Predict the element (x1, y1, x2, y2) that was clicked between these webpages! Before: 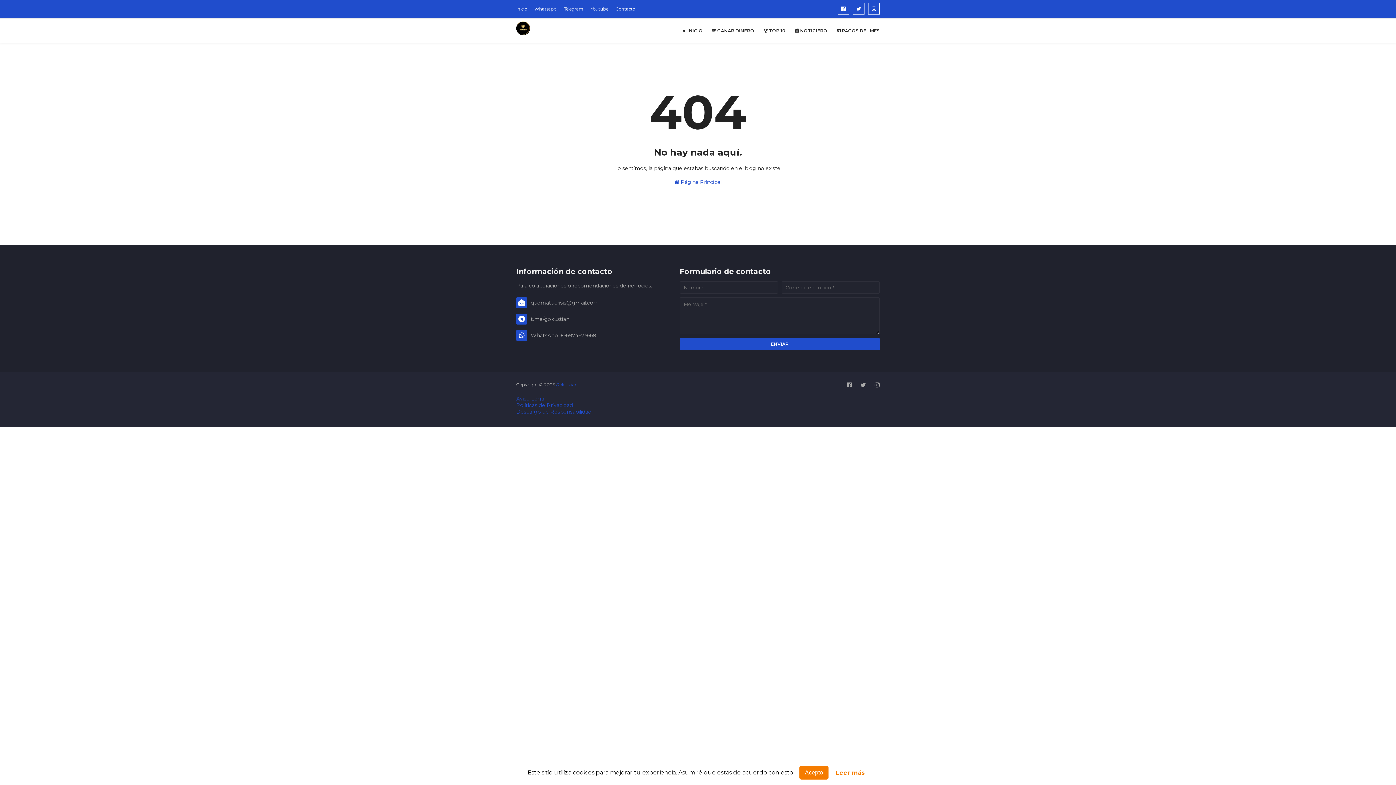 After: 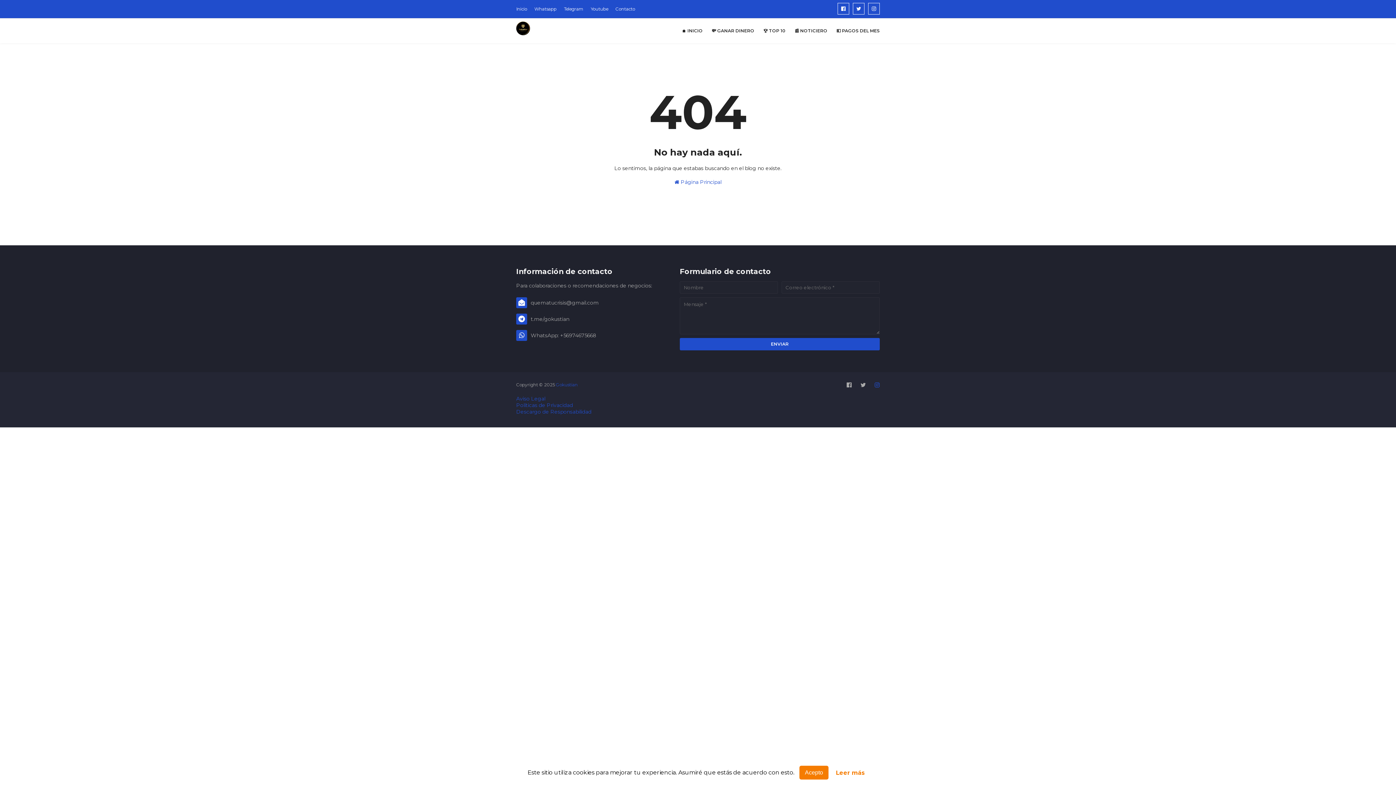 Action: bbox: (873, 379, 880, 390)